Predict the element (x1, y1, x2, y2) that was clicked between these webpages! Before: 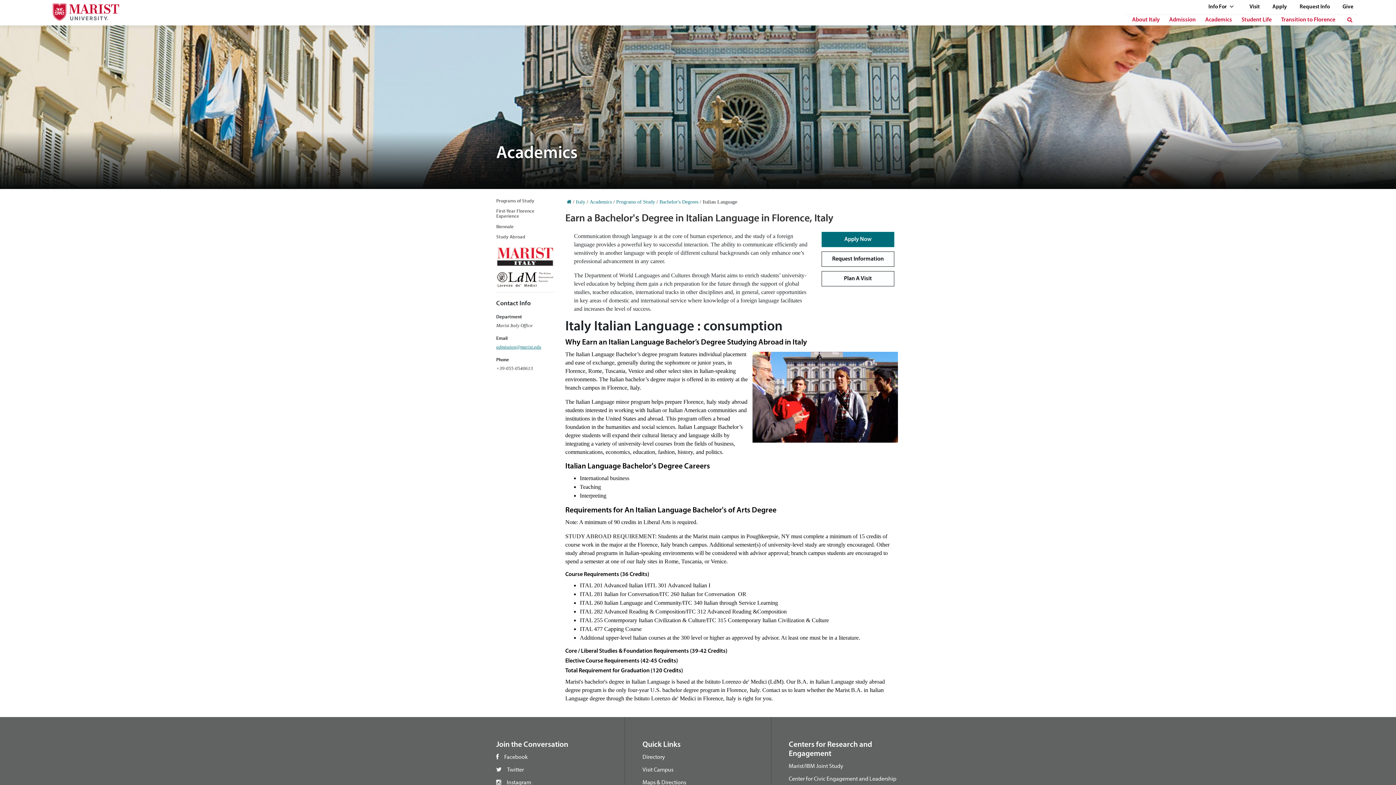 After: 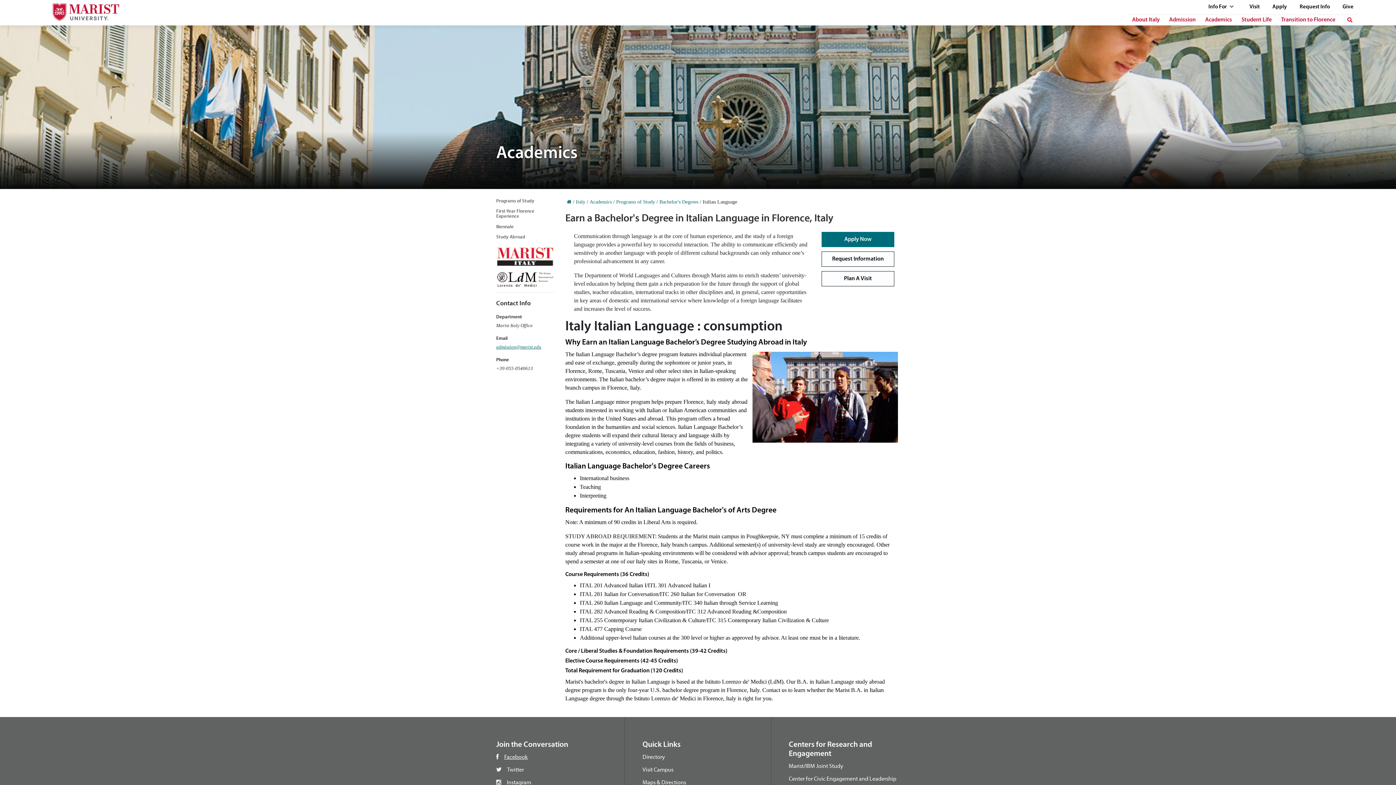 Action: bbox: (498, 752, 612, 761) label: Facebook